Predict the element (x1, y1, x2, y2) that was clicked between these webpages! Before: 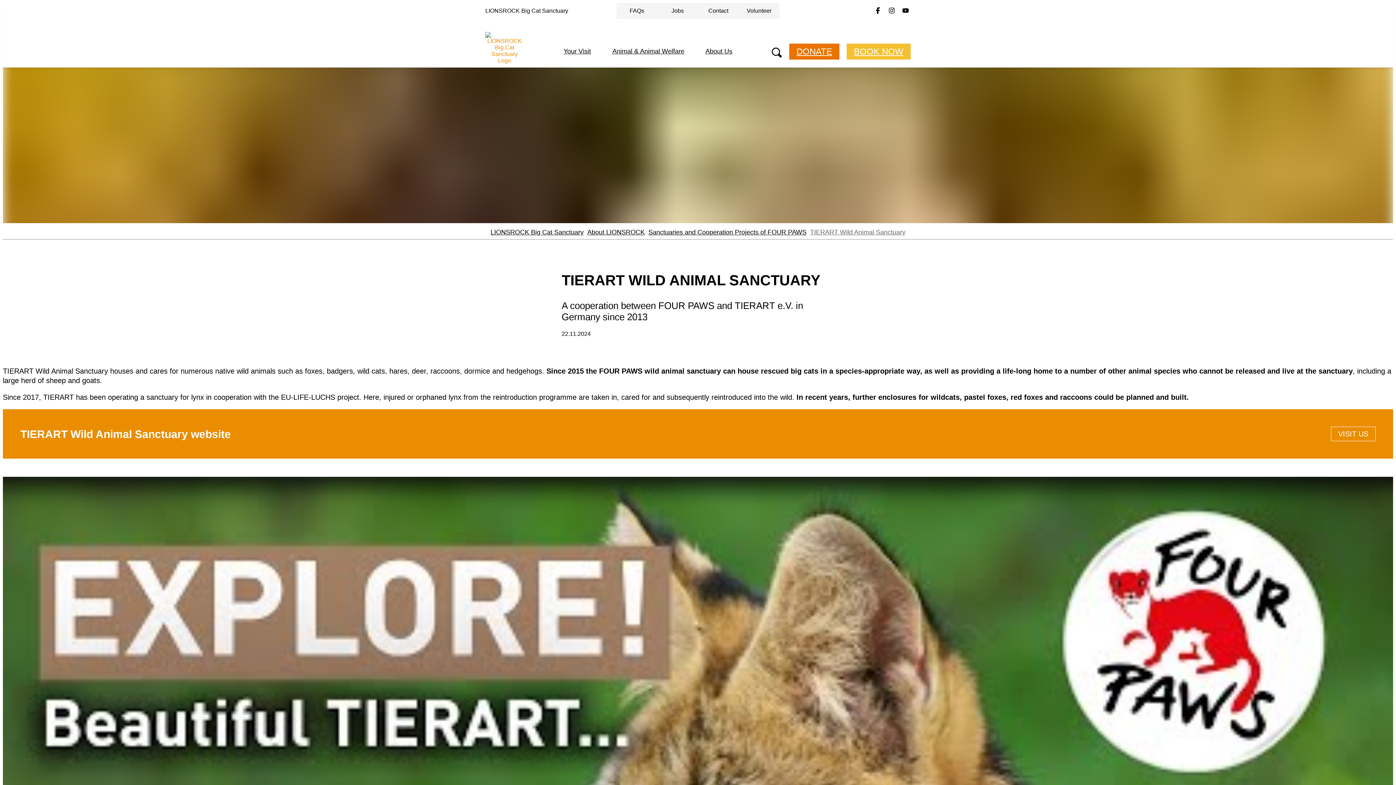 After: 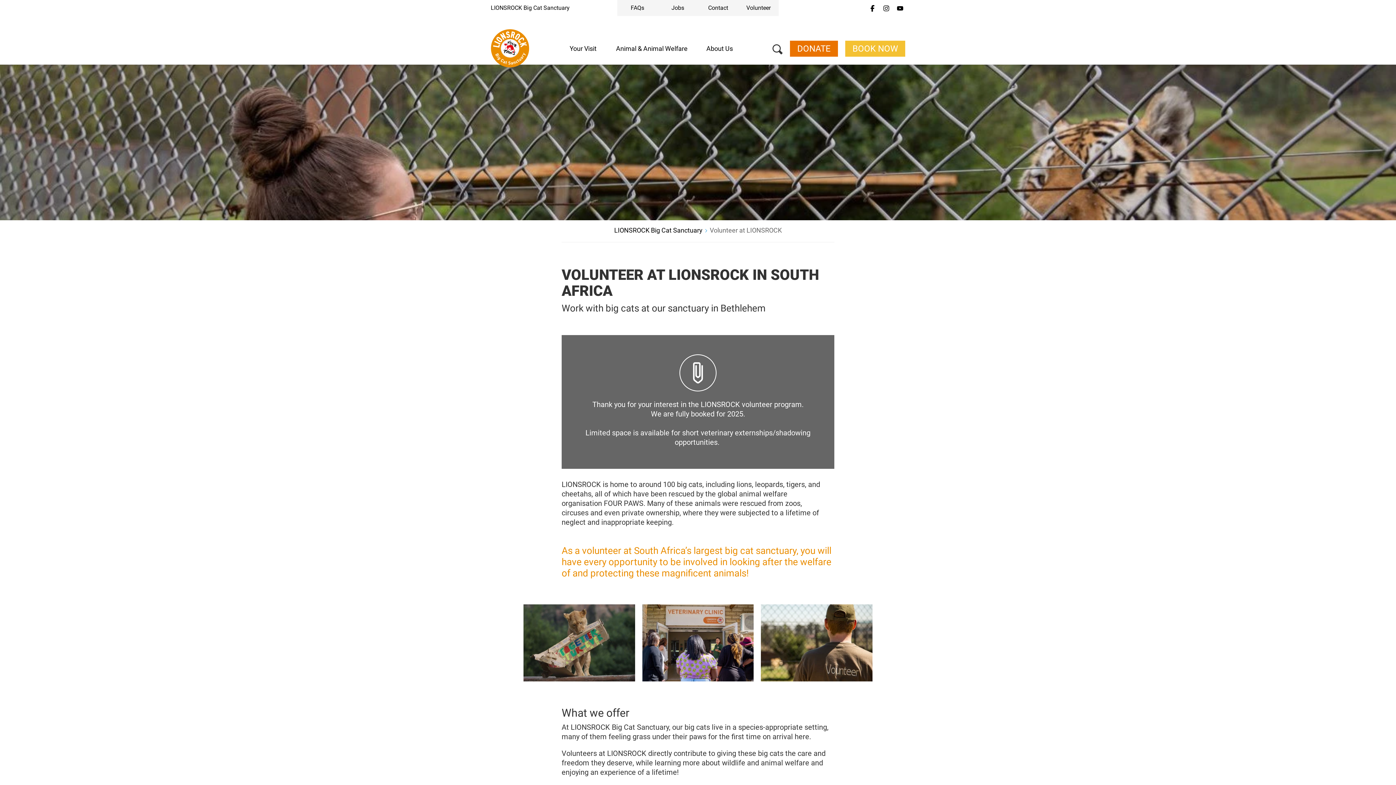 Action: bbox: (738, 2, 779, 18) label: Volunteer